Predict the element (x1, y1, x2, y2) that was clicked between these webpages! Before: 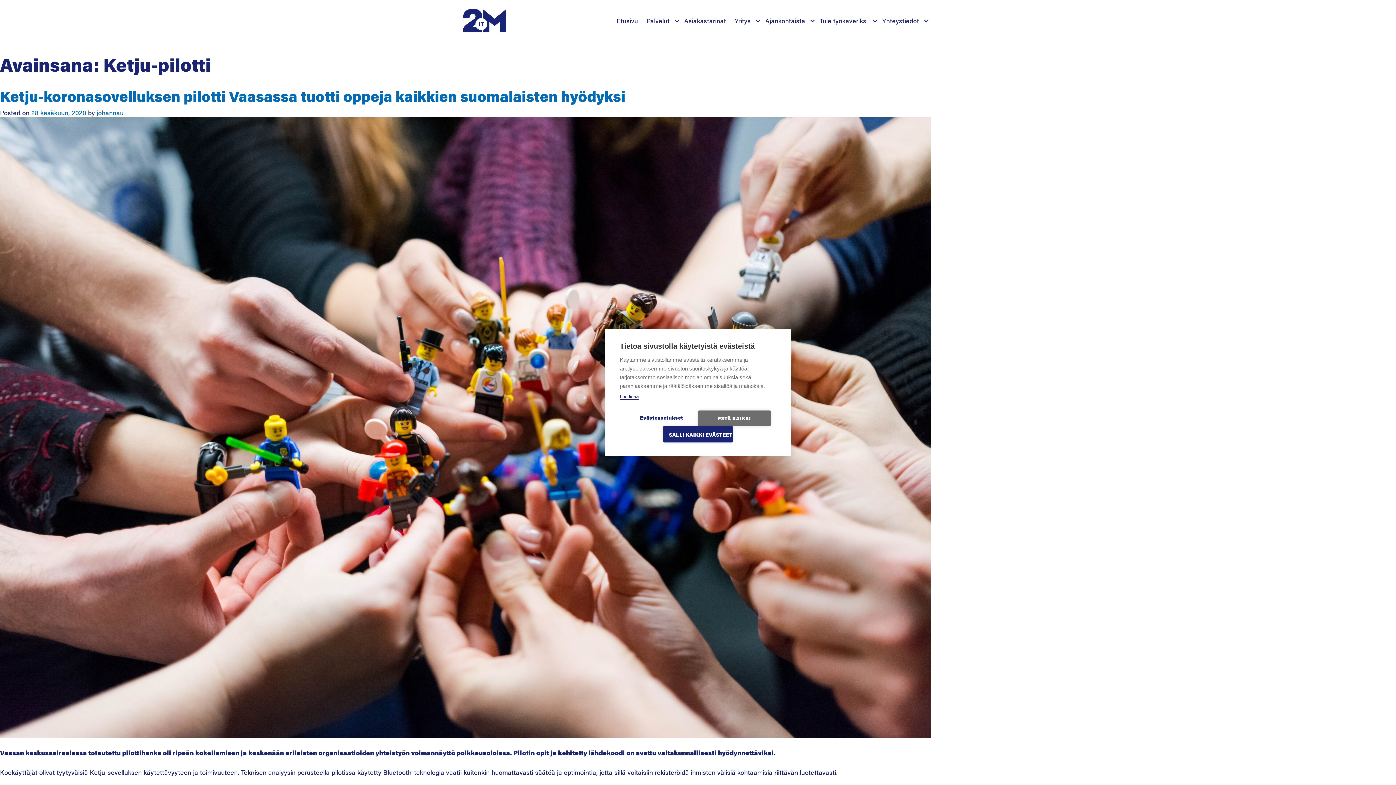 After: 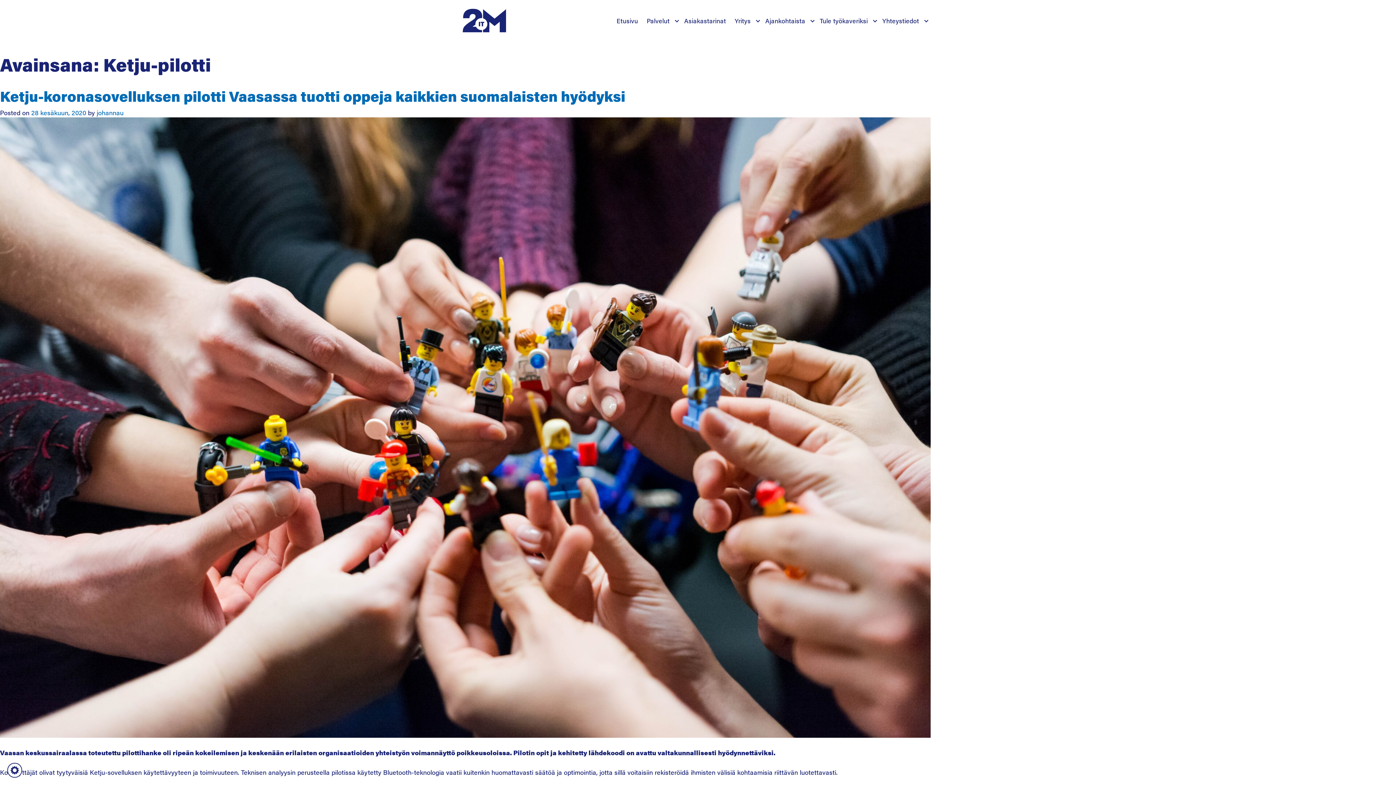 Action: label: ESTÄ KAIKKI bbox: (698, 410, 770, 426)